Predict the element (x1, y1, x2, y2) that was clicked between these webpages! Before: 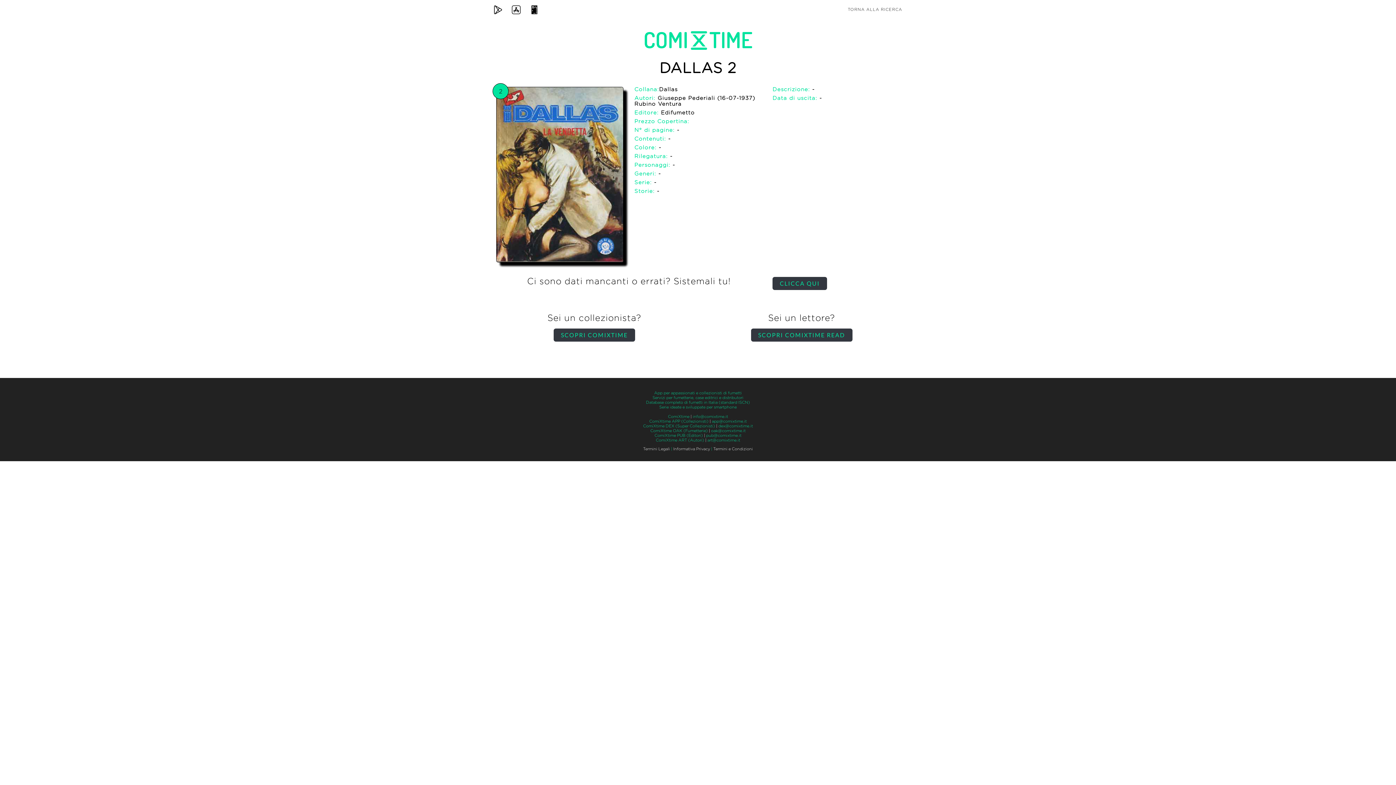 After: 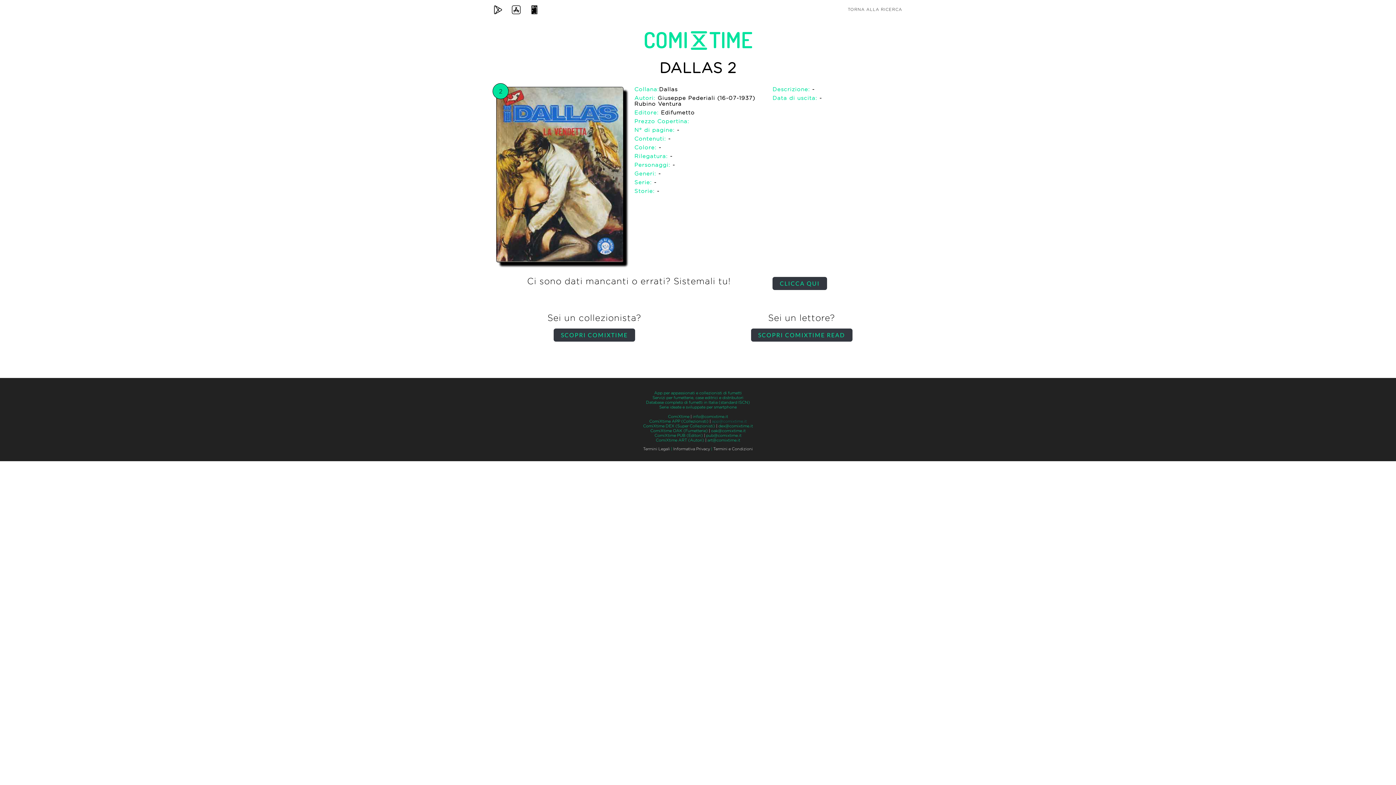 Action: label: app@comixtime.it bbox: (712, 419, 746, 423)